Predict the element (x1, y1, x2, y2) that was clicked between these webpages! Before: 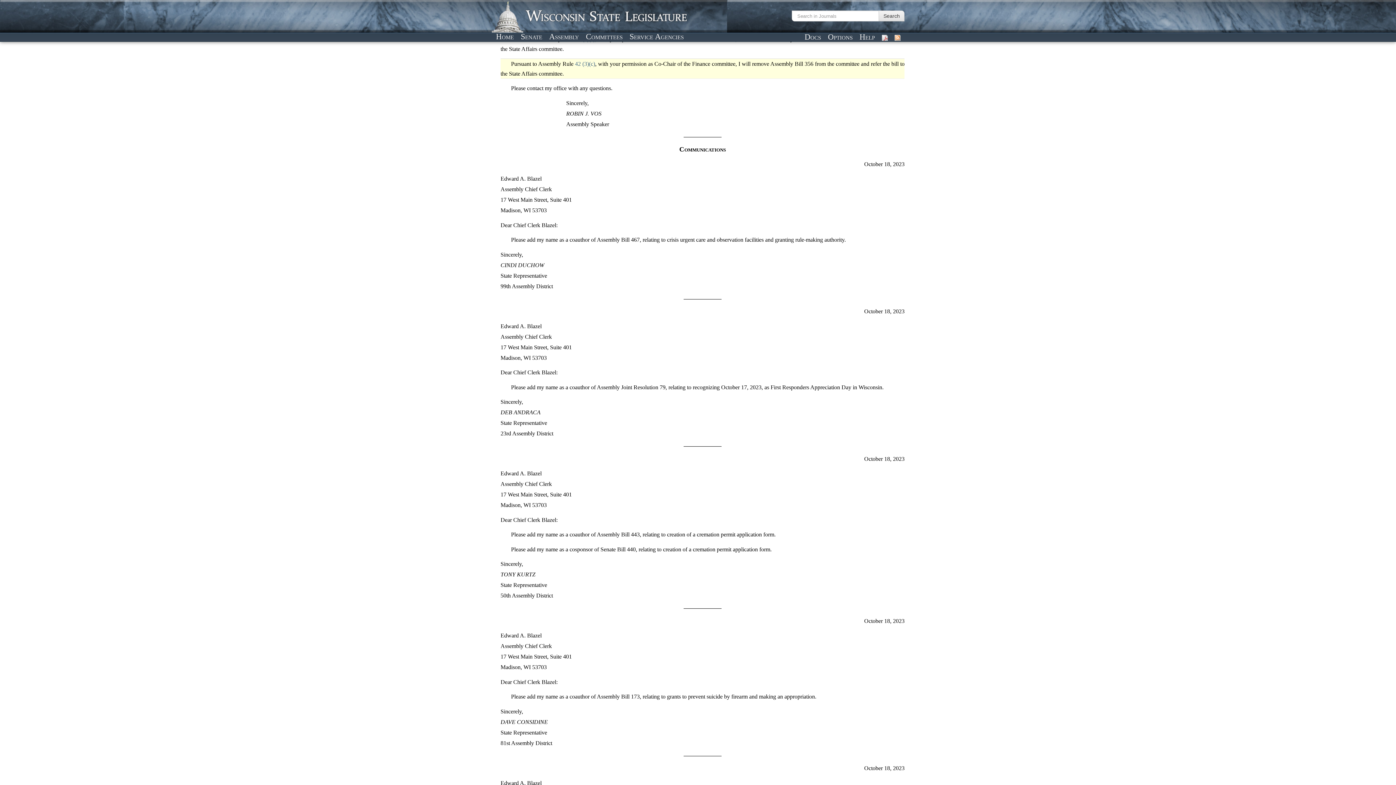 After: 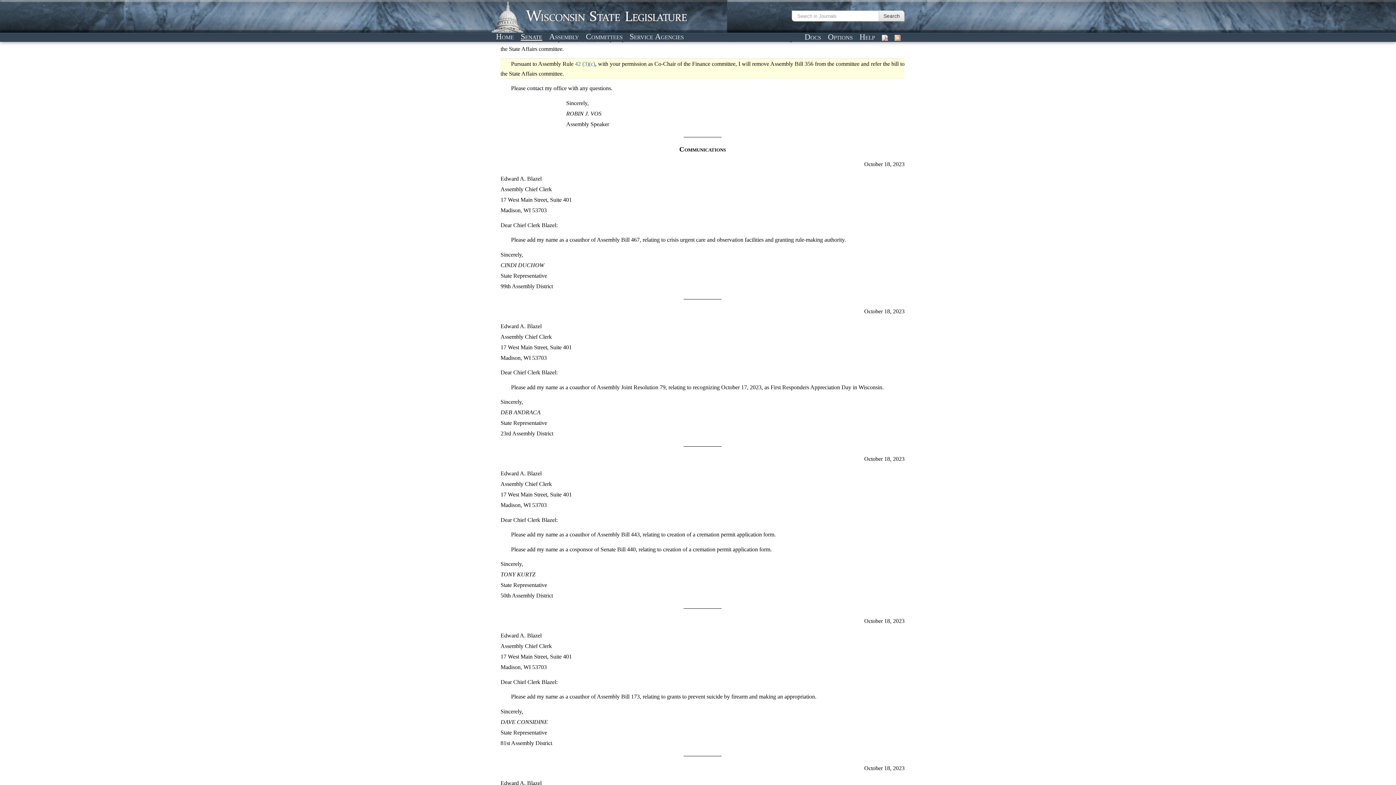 Action: bbox: (518, 31, 544, 41) label: Senate